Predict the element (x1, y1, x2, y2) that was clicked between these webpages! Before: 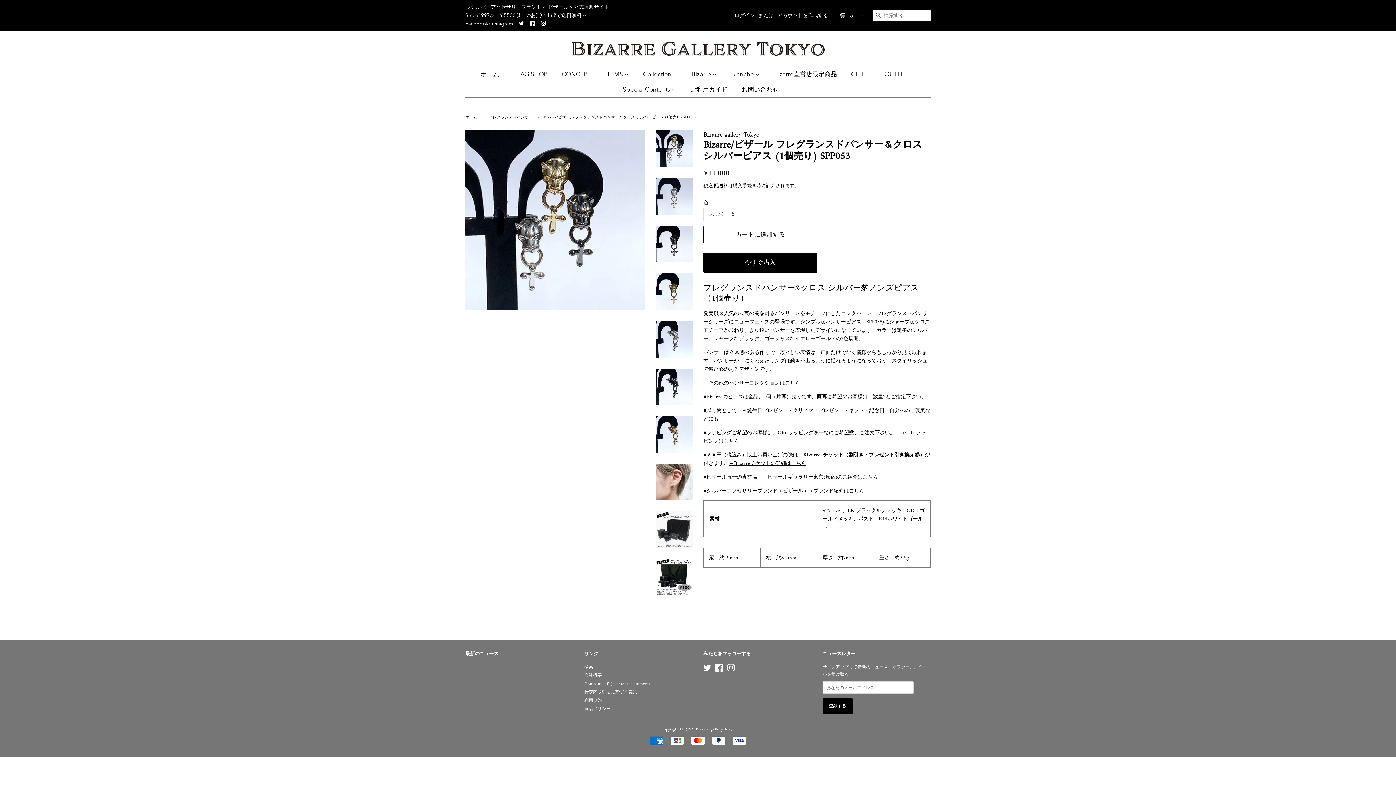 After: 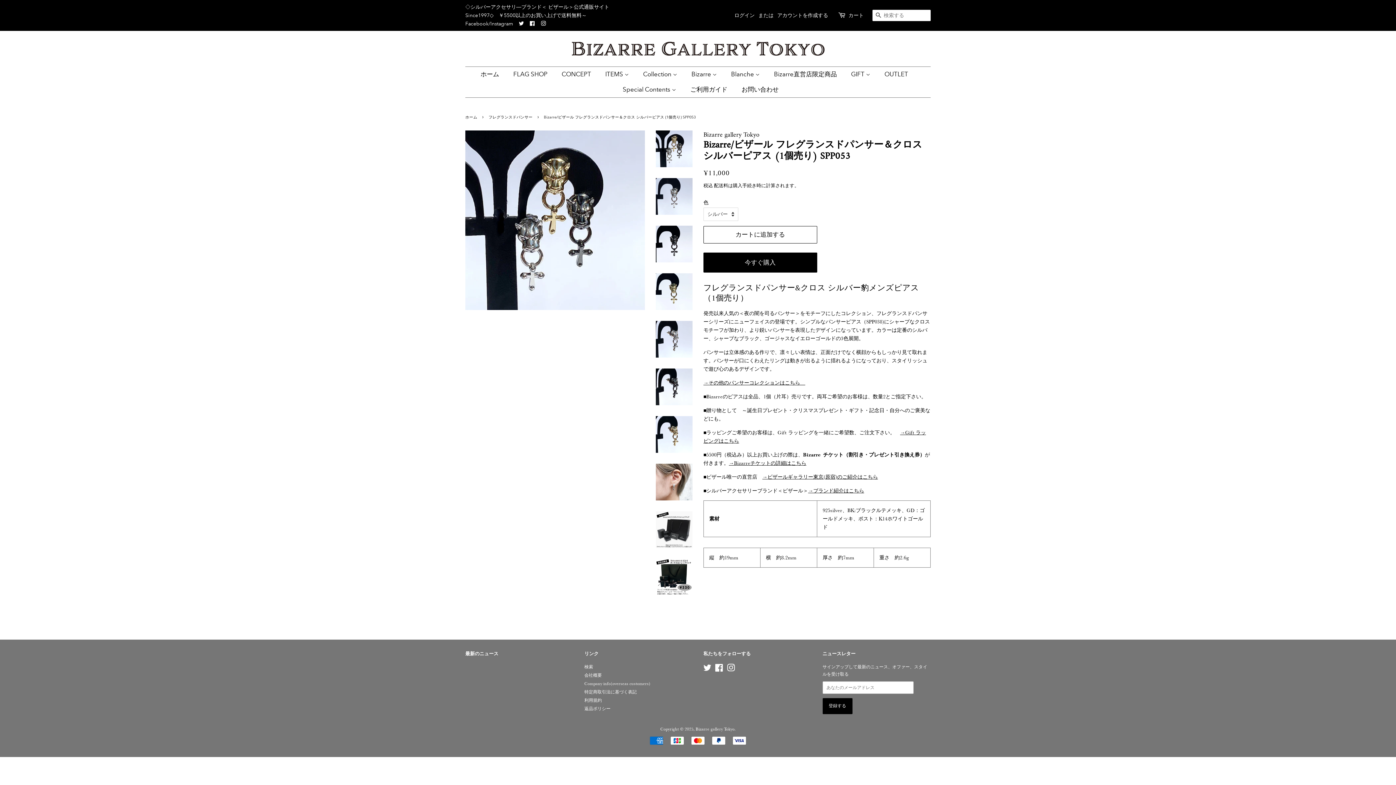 Action: bbox: (541, 20, 546, 26)